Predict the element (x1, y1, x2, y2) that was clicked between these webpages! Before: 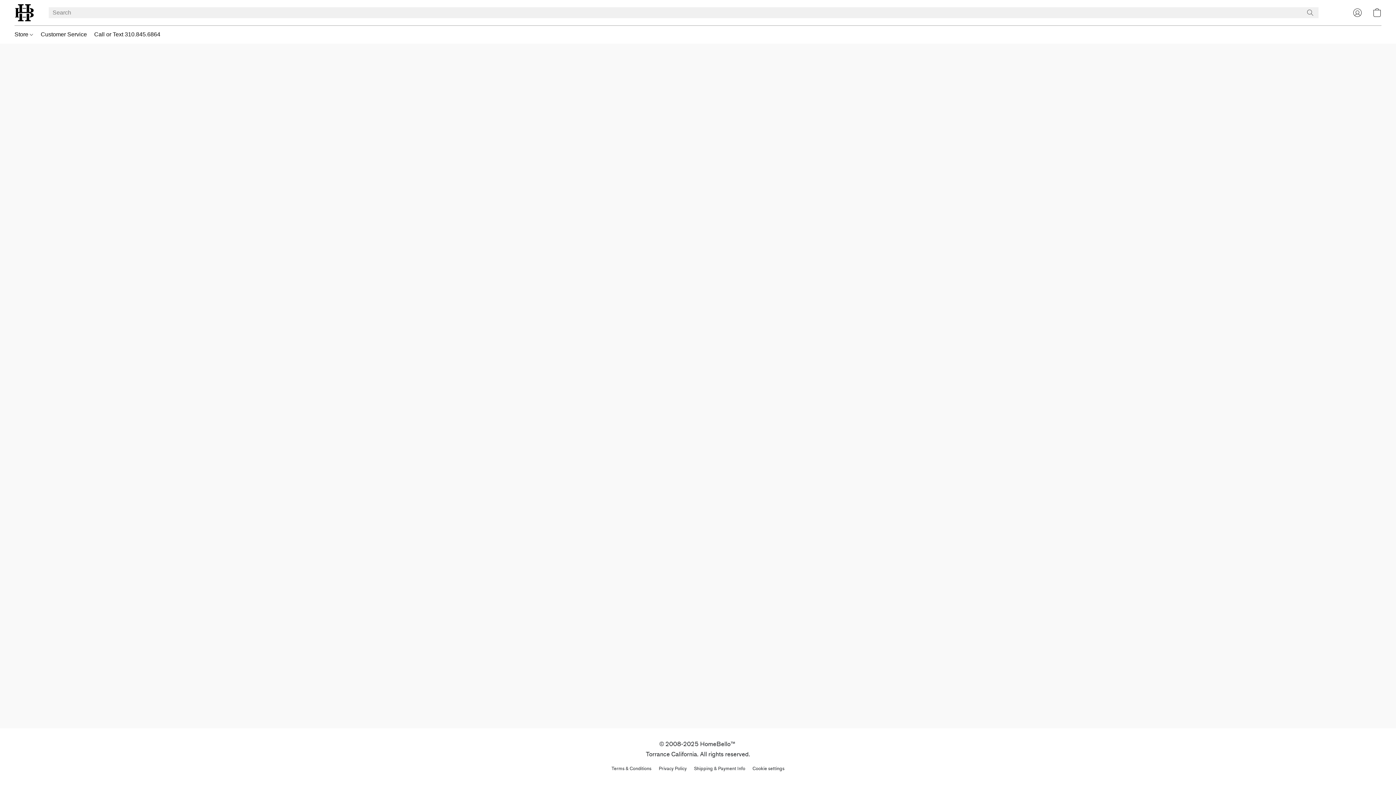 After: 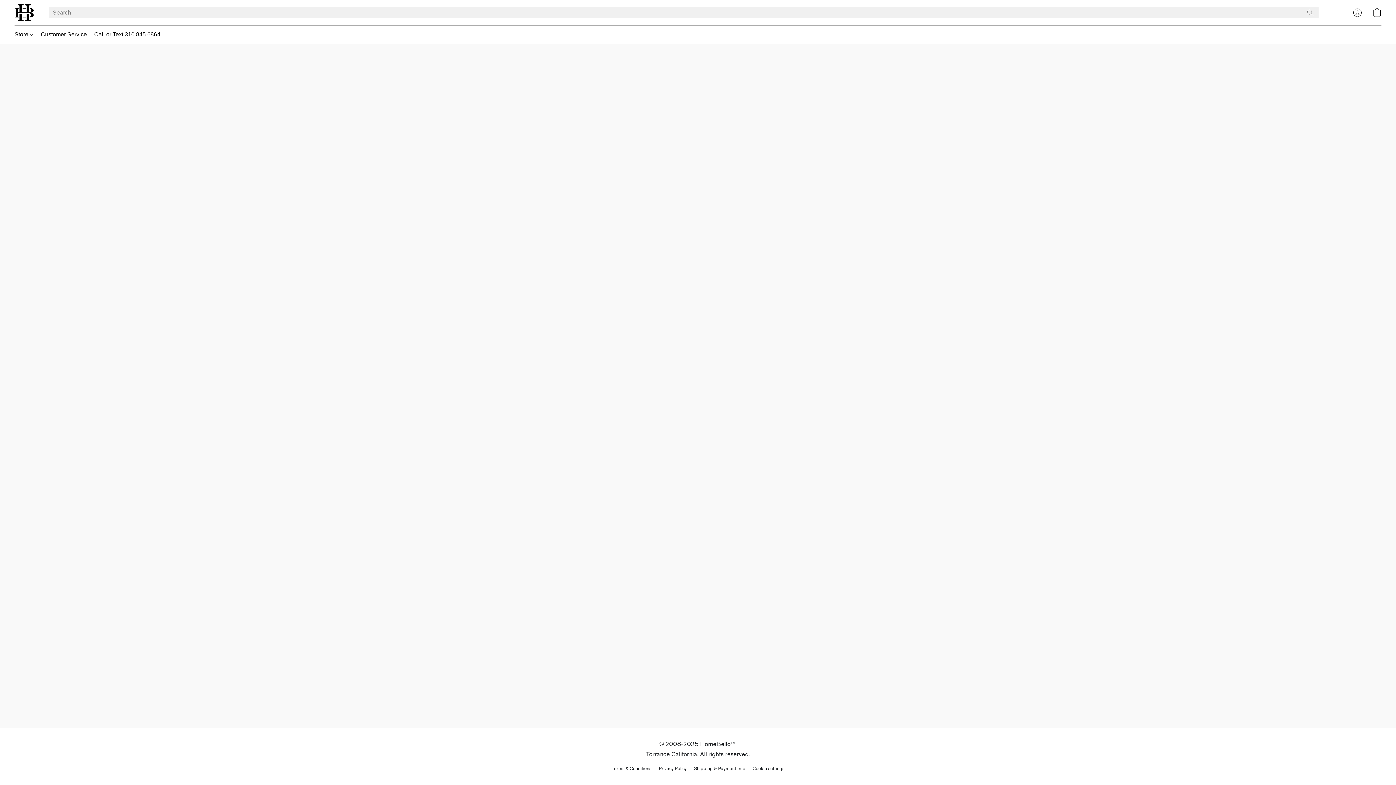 Action: bbox: (1348, 4, 1367, 20) label: Go to your account